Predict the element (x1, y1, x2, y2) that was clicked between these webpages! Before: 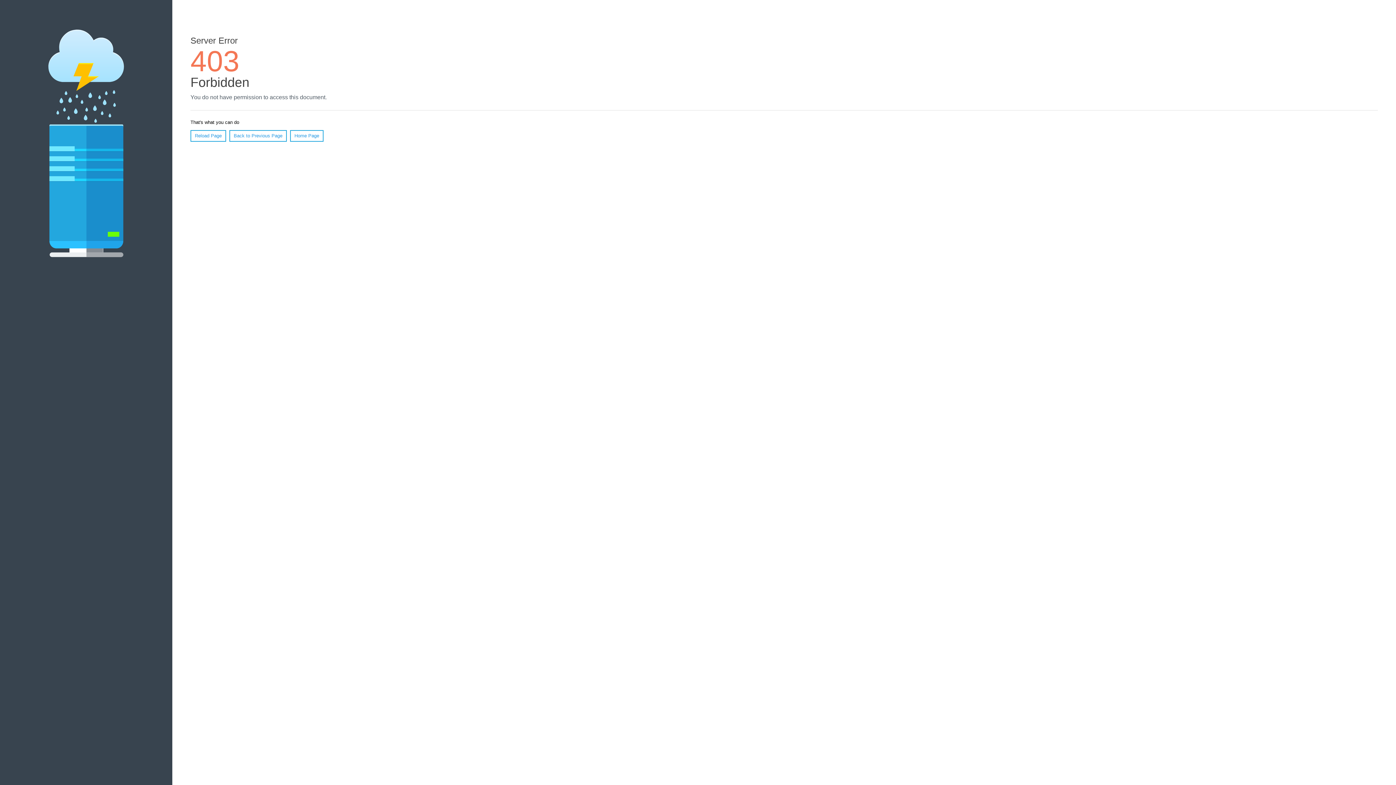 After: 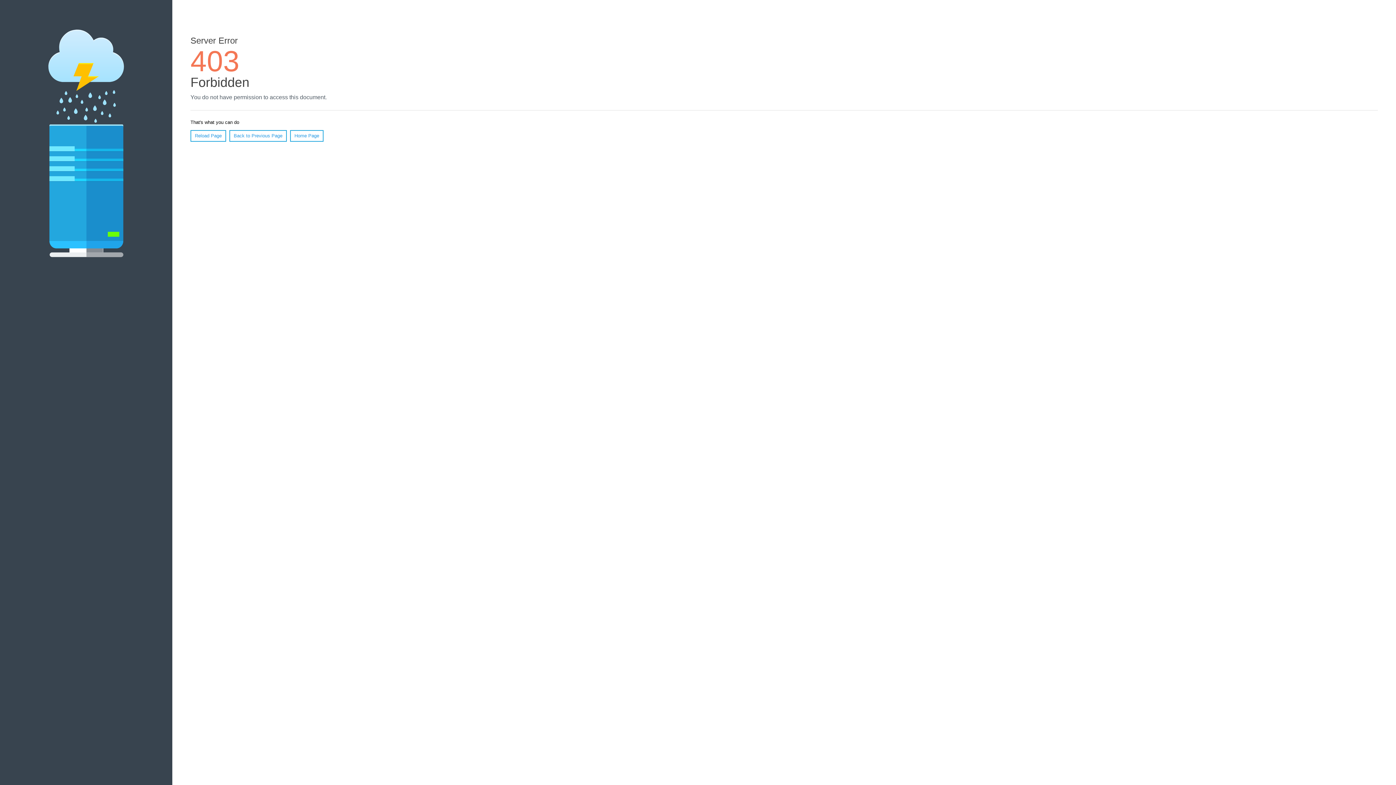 Action: label: Reload Page bbox: (190, 130, 226, 141)